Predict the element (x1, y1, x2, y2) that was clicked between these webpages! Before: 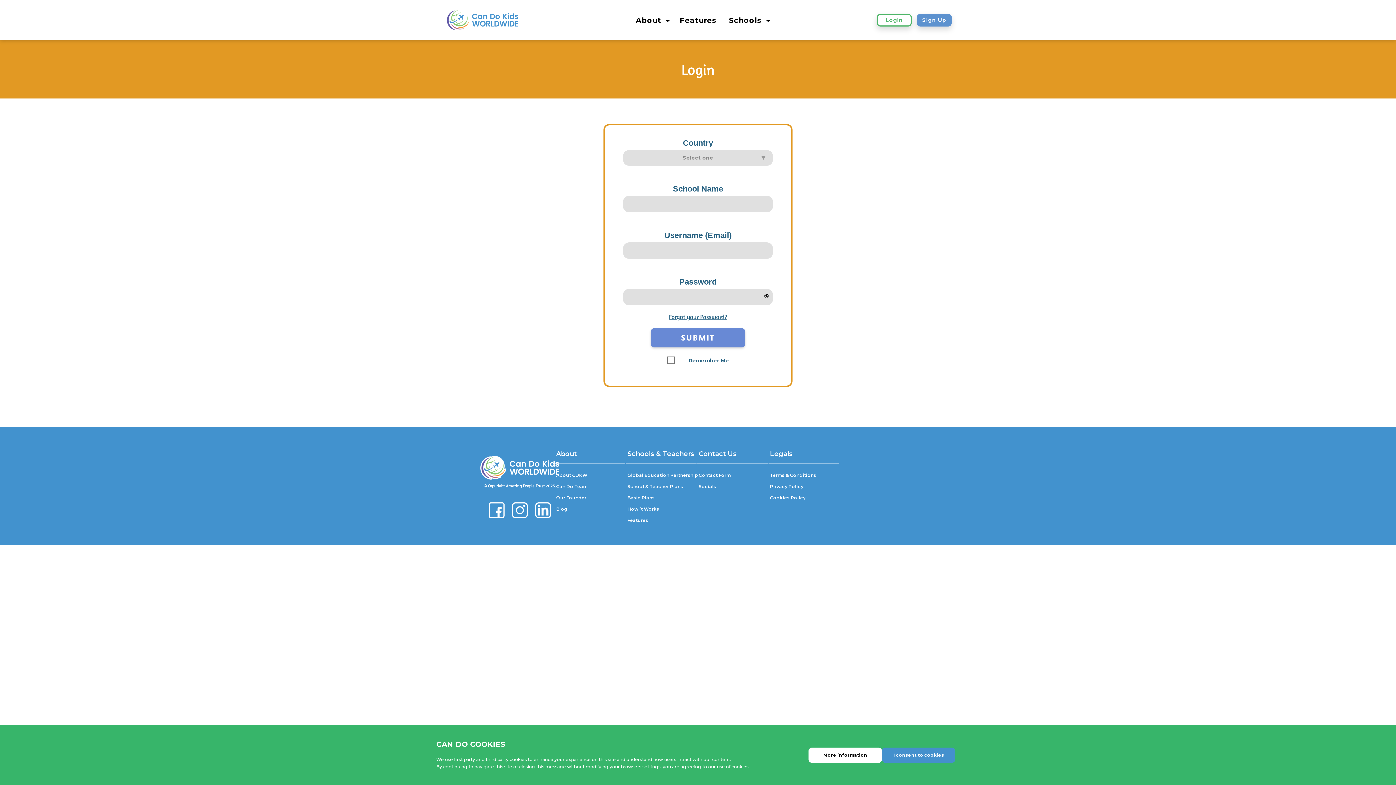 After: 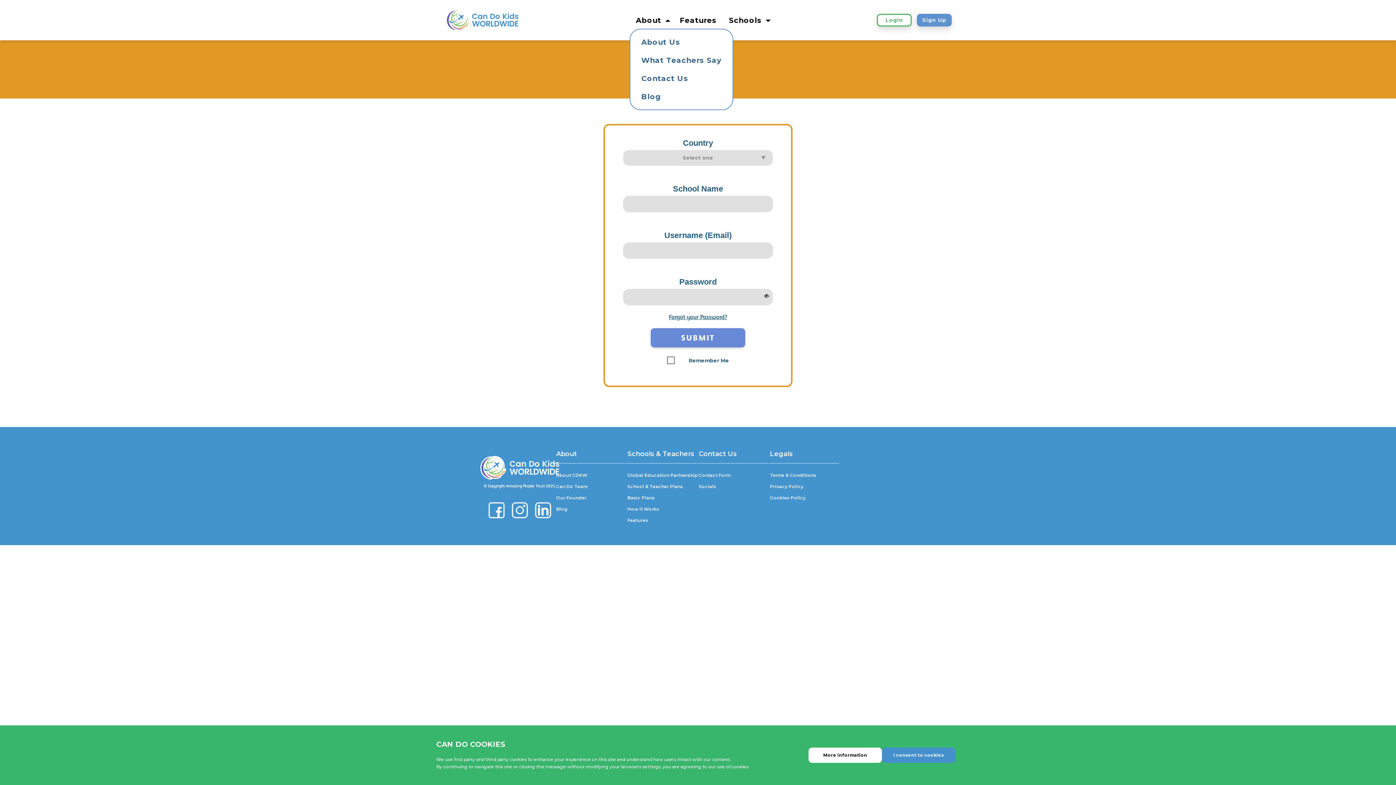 Action: label: About bbox: (636, 15, 661, 25)